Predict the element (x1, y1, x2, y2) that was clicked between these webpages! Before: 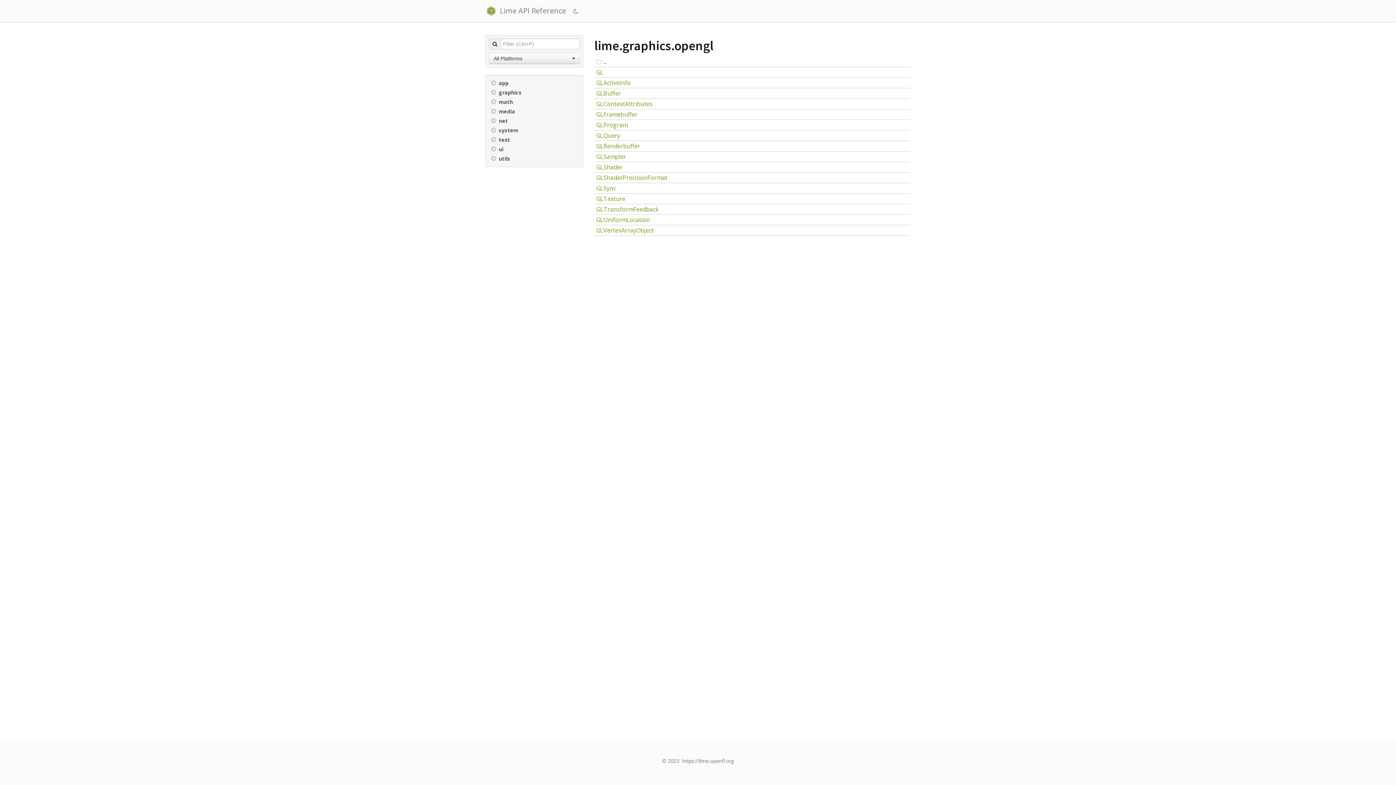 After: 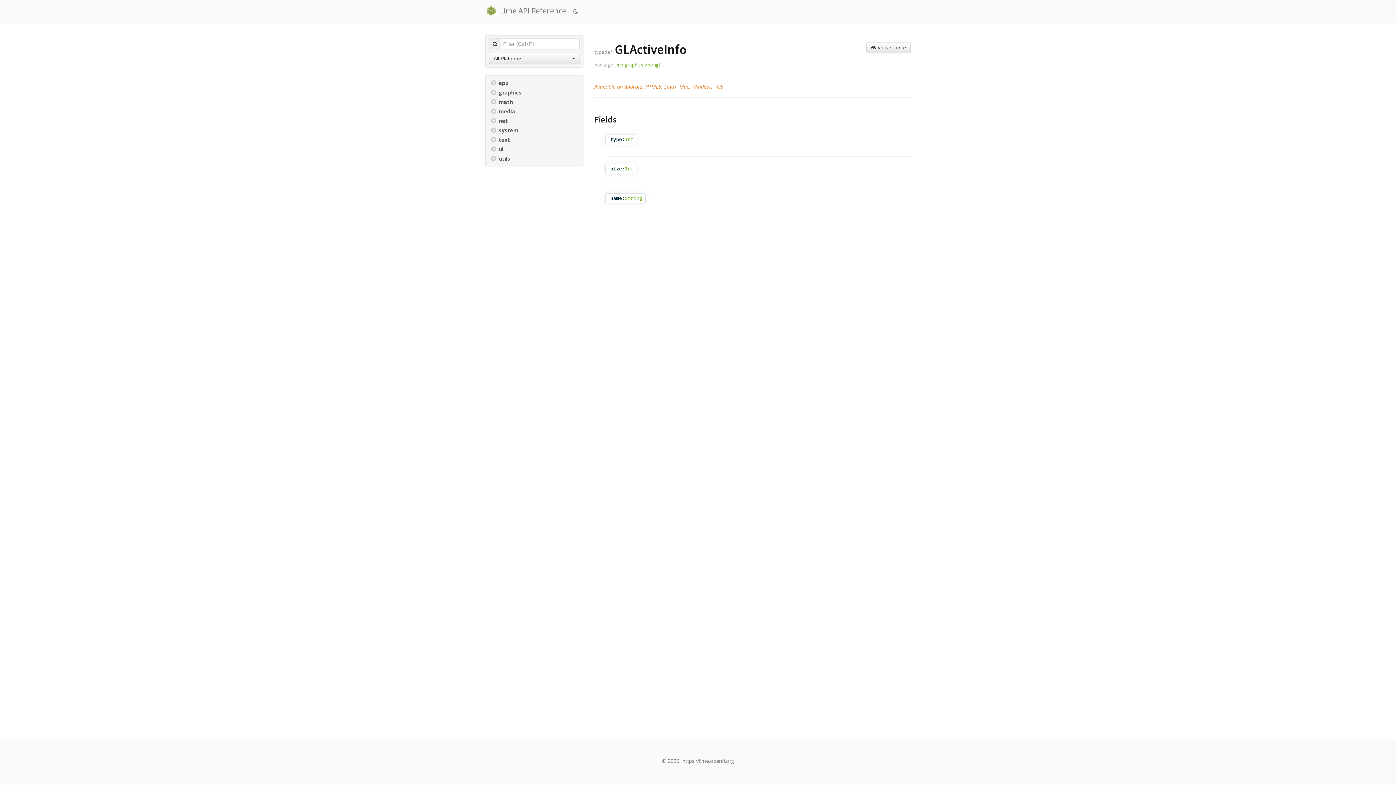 Action: bbox: (596, 78, 630, 86) label: GLActiveInfo